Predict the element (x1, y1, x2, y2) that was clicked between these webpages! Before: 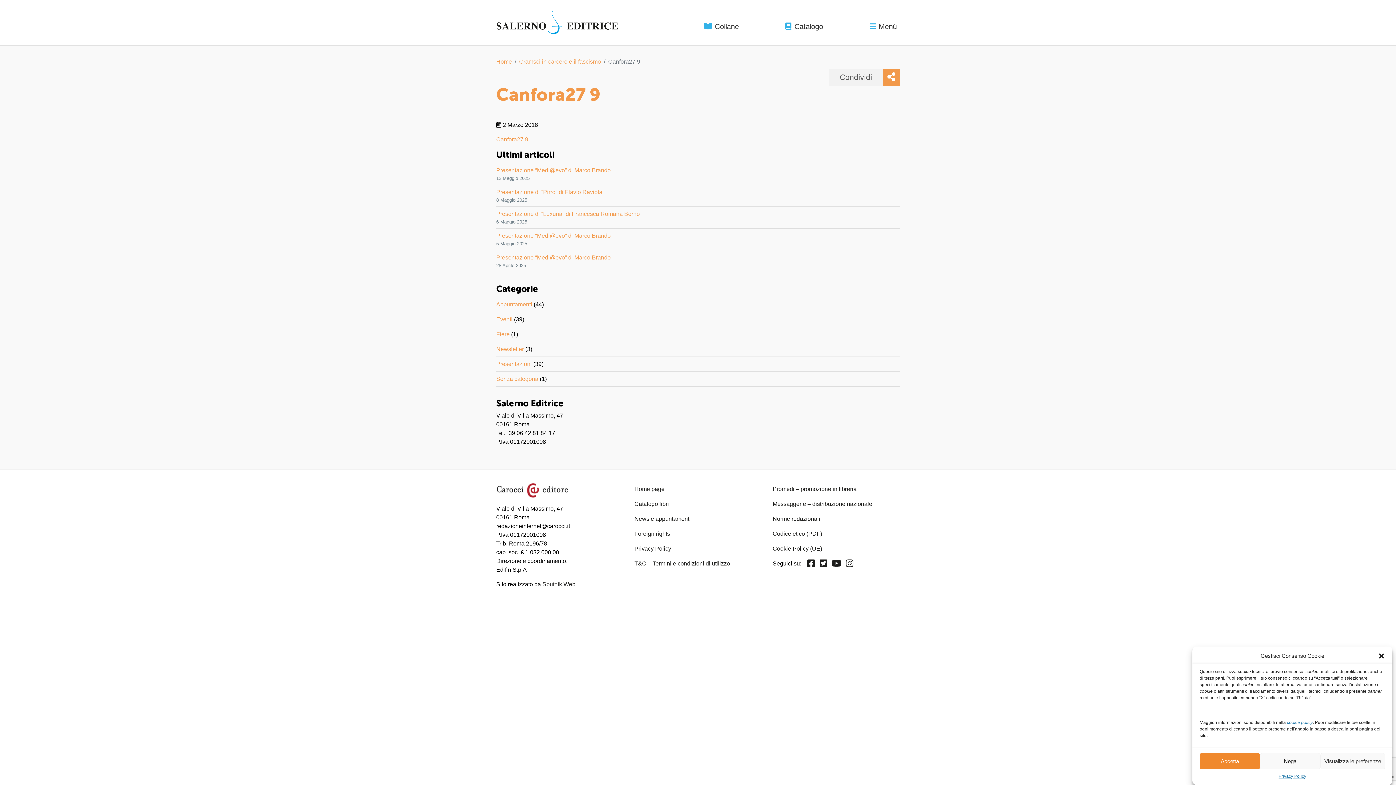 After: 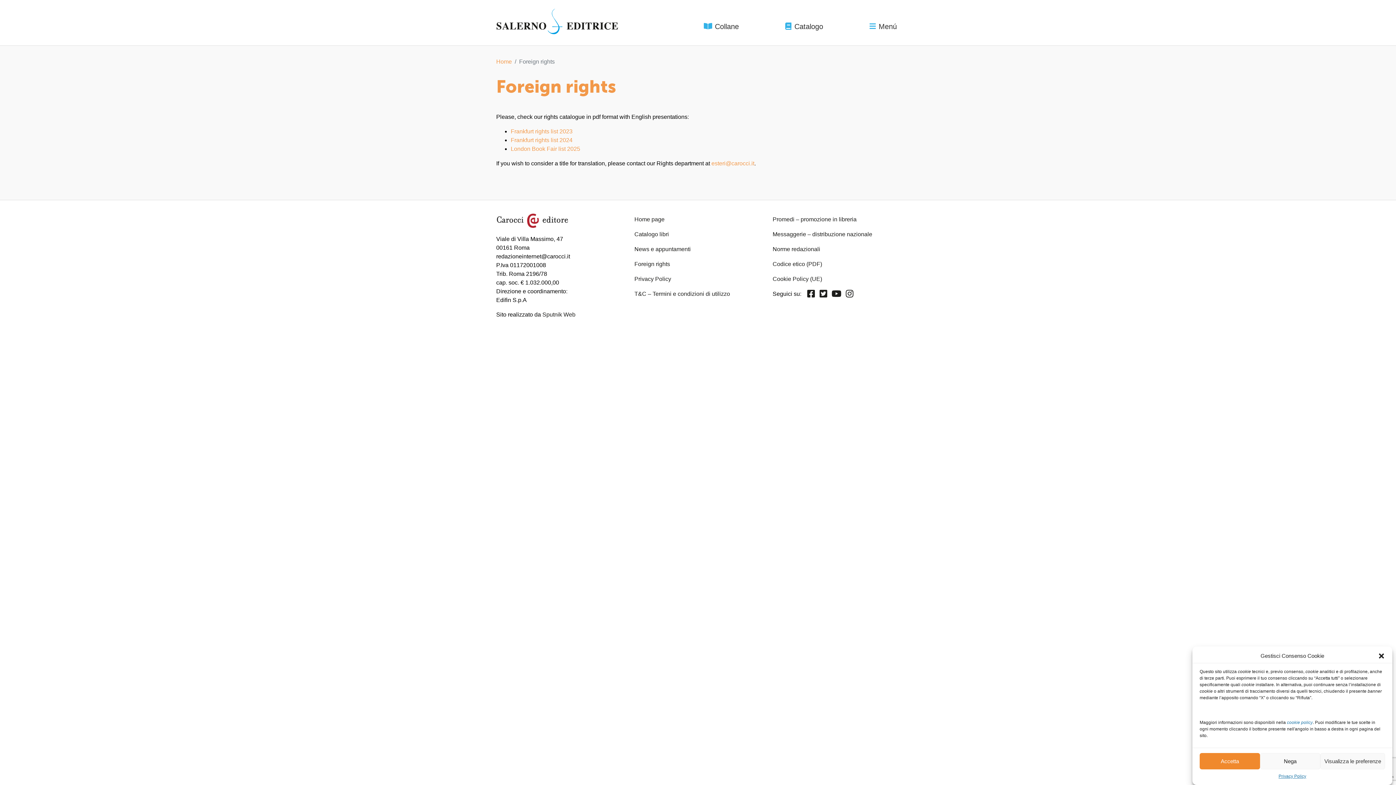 Action: label: Foreign rights bbox: (634, 530, 670, 537)